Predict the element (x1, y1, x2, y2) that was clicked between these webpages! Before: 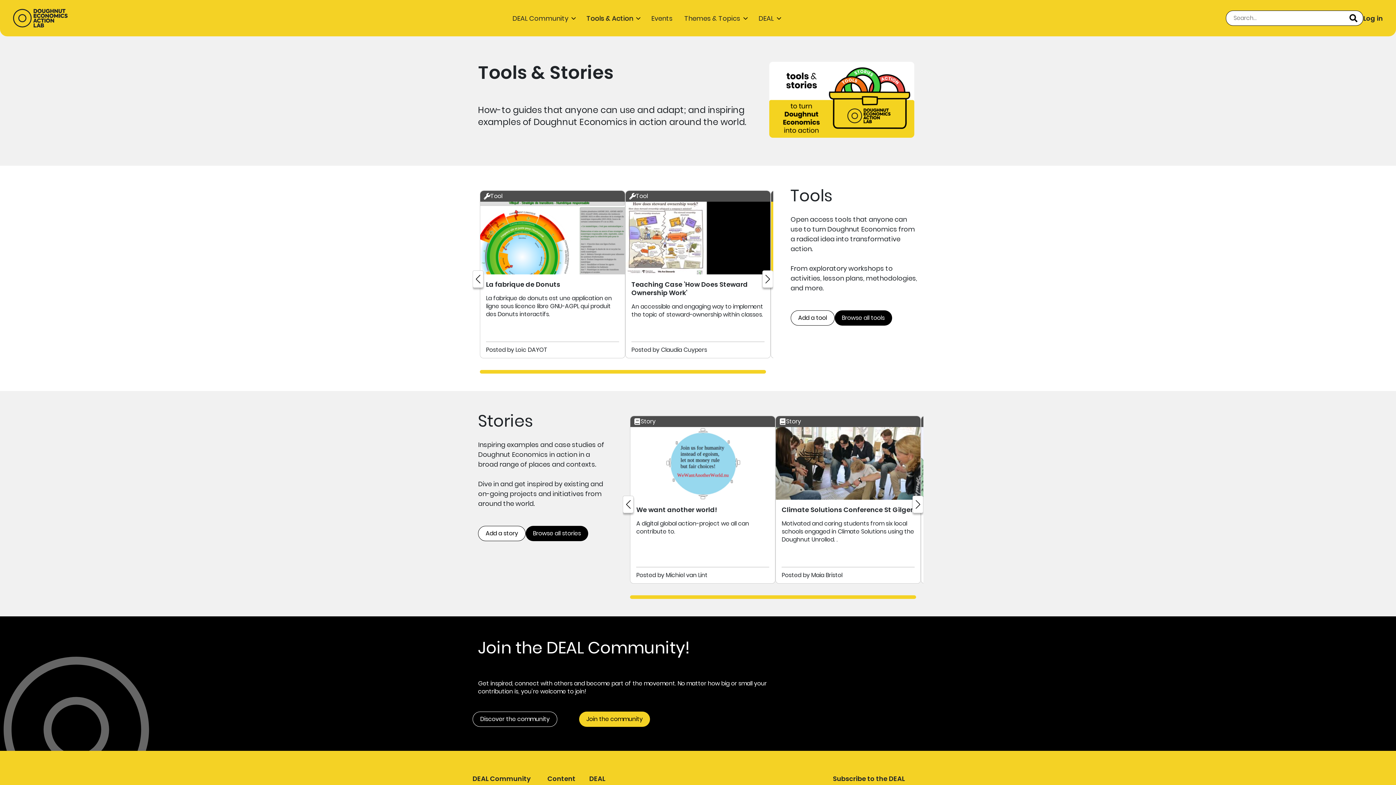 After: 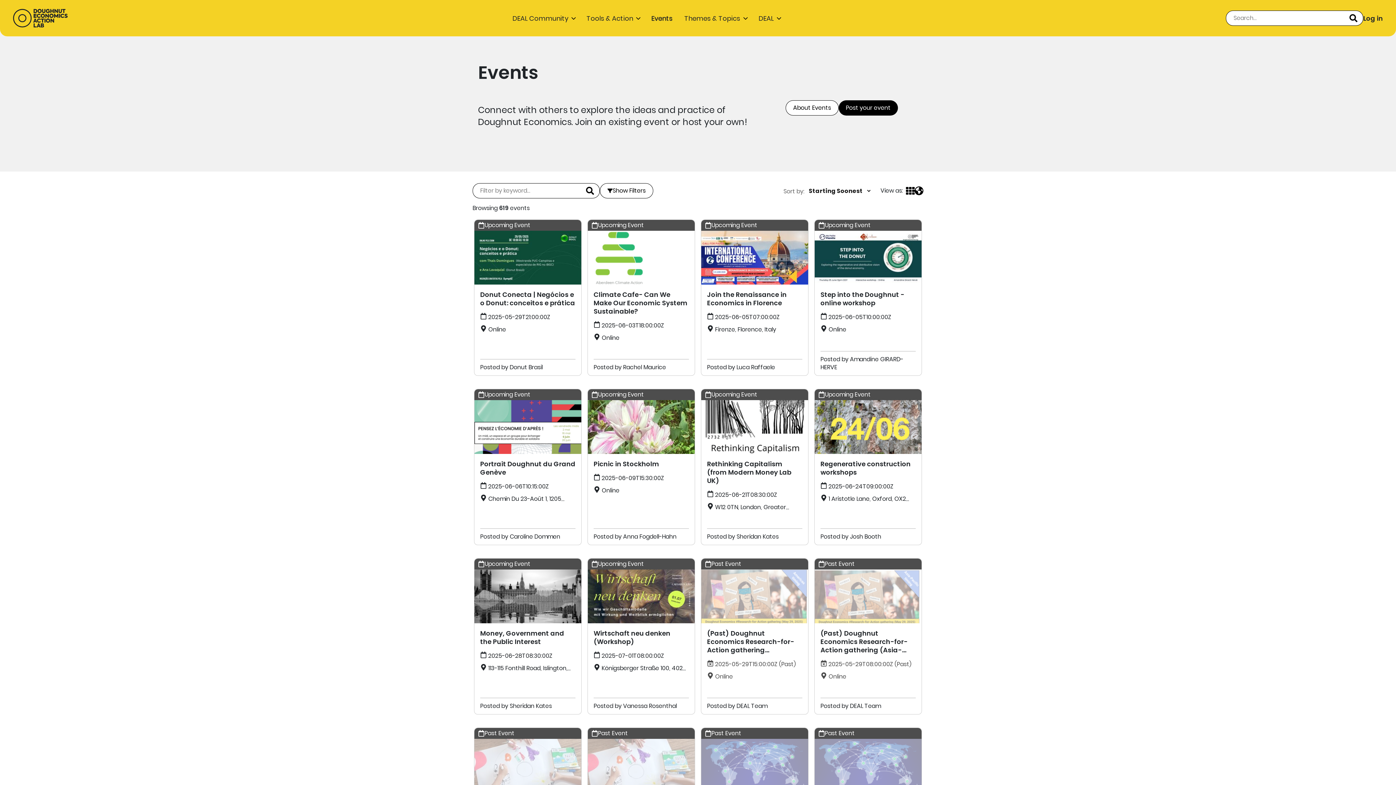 Action: label: Events bbox: (651, 13, 672, 22)